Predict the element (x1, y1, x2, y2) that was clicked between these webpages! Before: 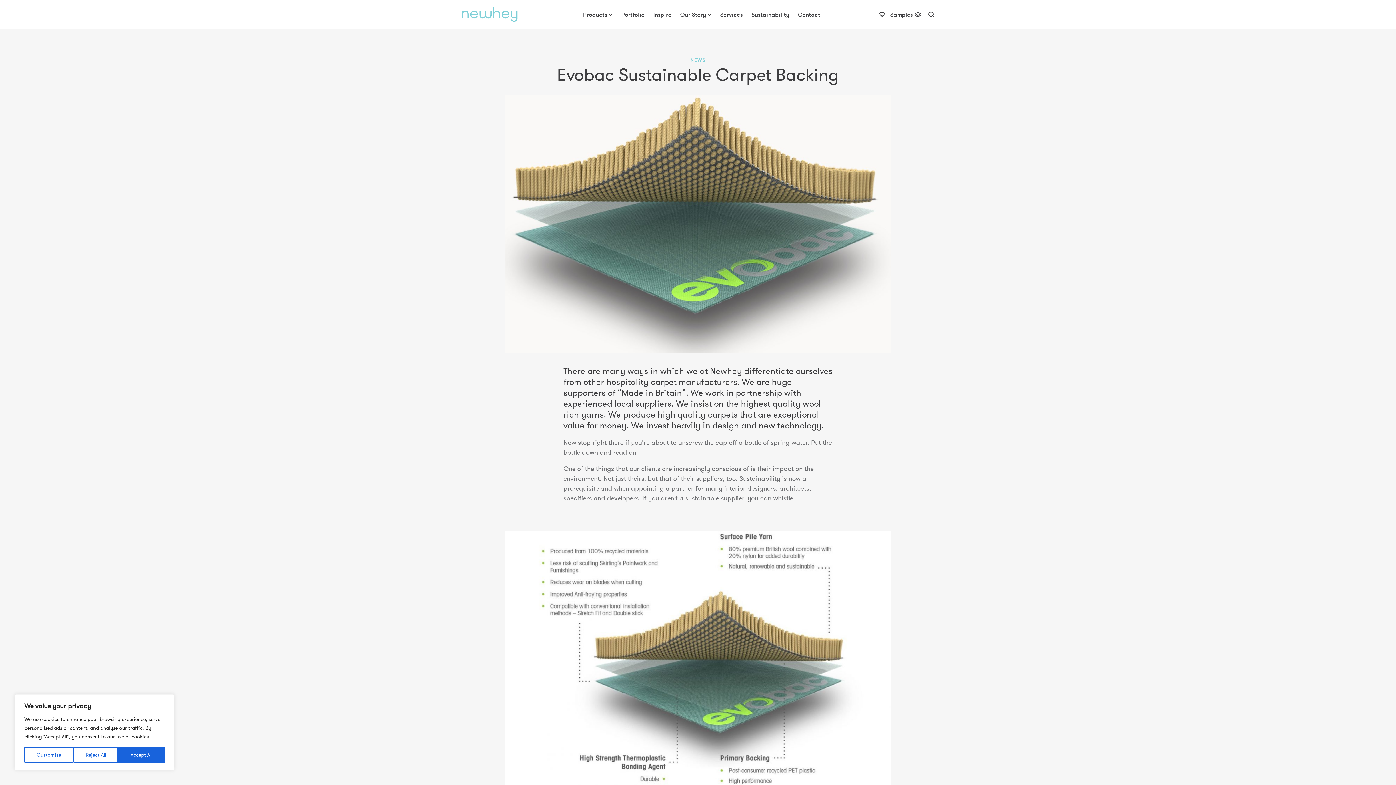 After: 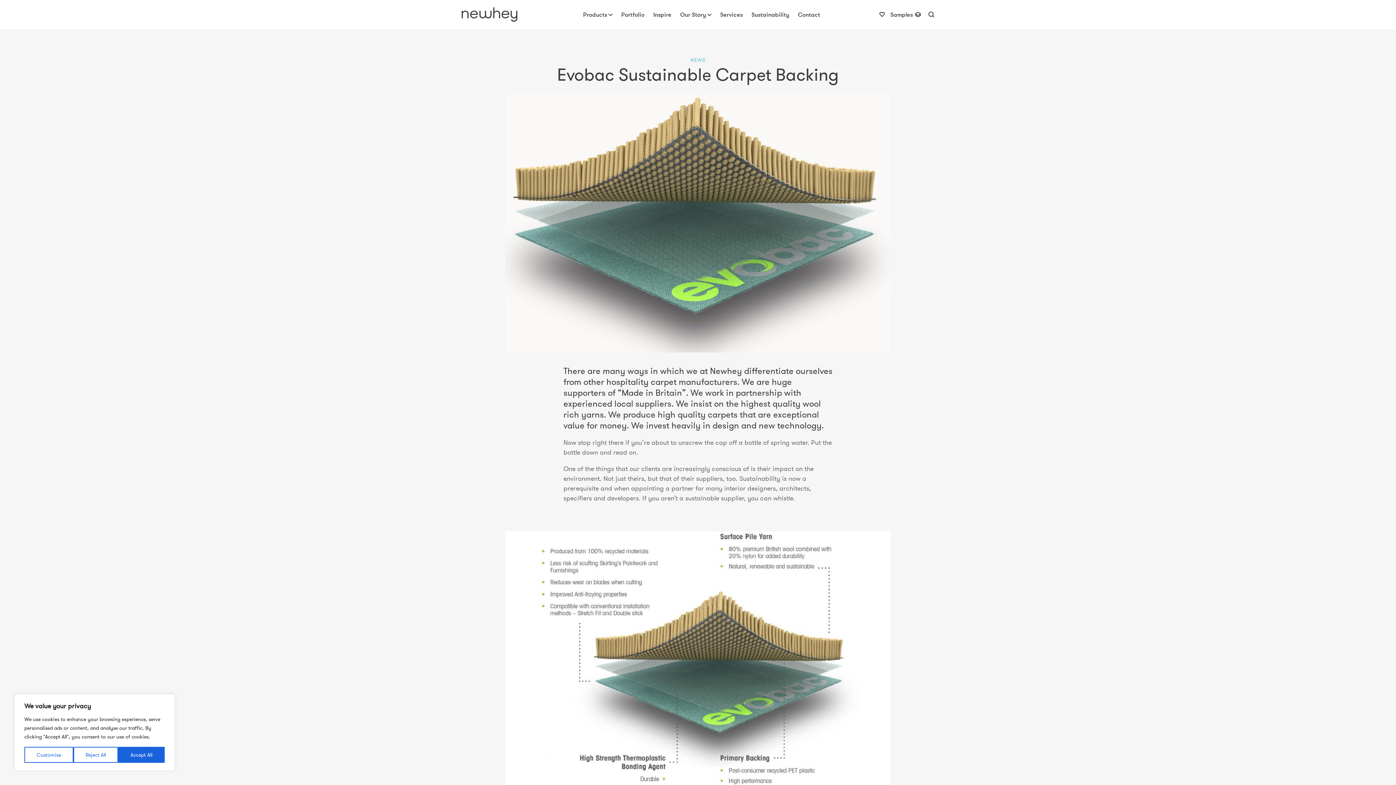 Action: bbox: (680, 7, 711, 21) label: Our Story